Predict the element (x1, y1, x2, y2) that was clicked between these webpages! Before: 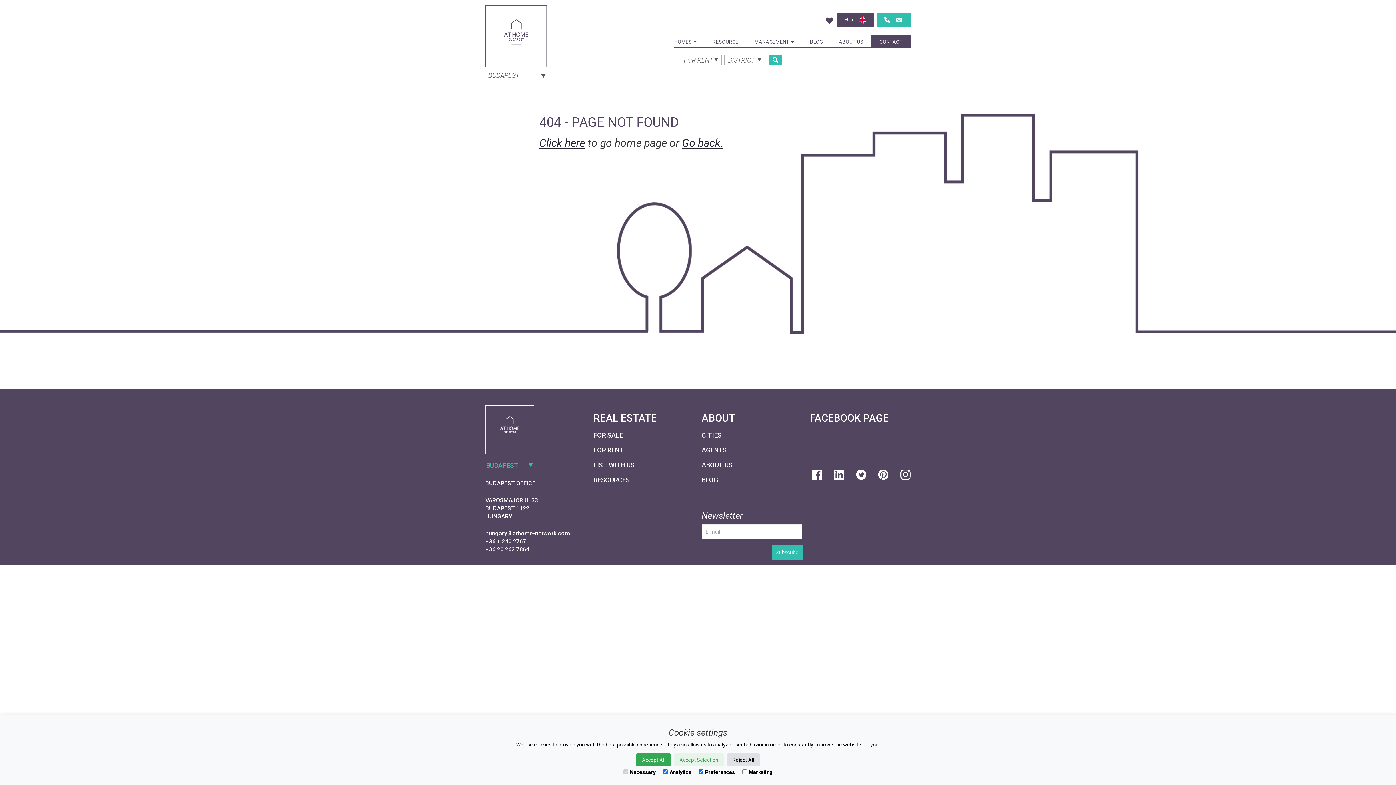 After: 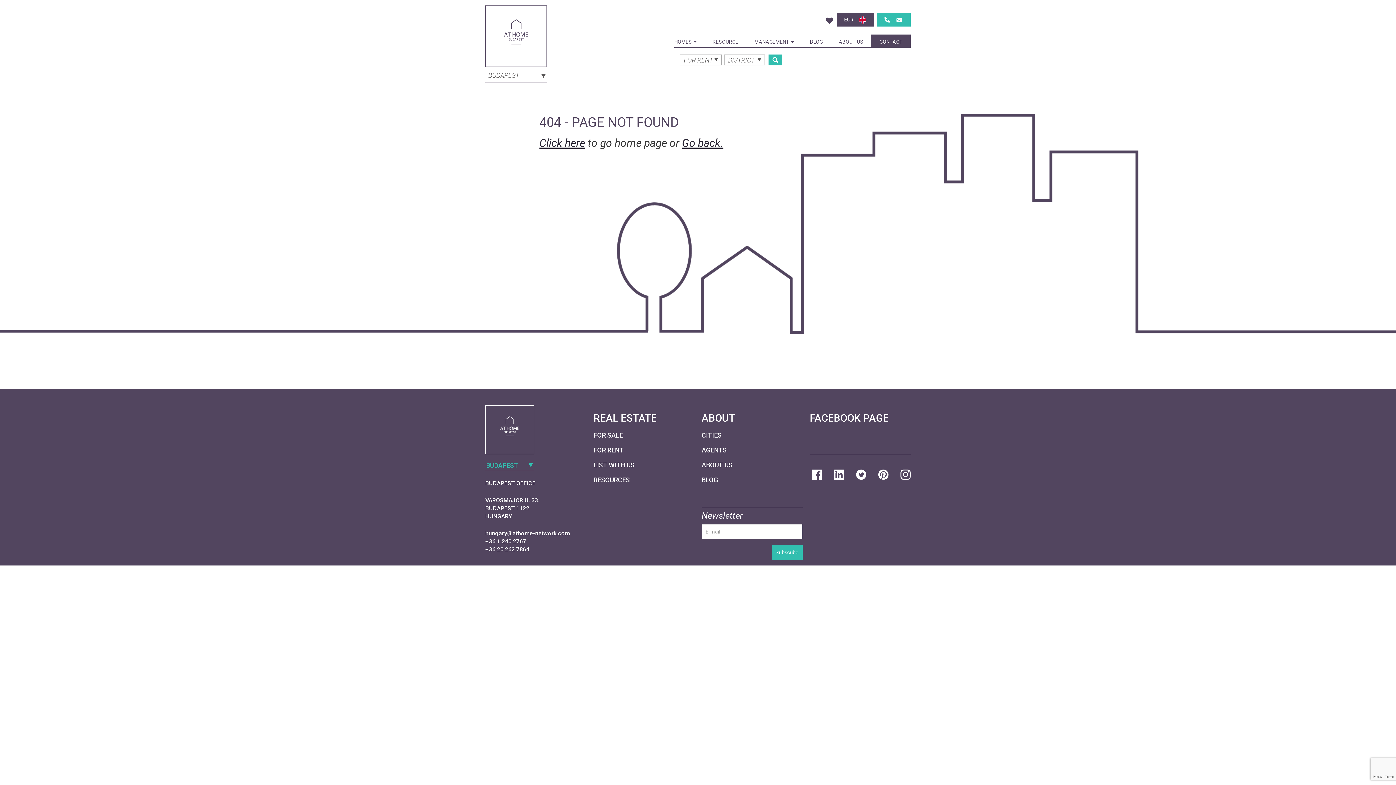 Action: label: Accept All bbox: (636, 753, 671, 766)